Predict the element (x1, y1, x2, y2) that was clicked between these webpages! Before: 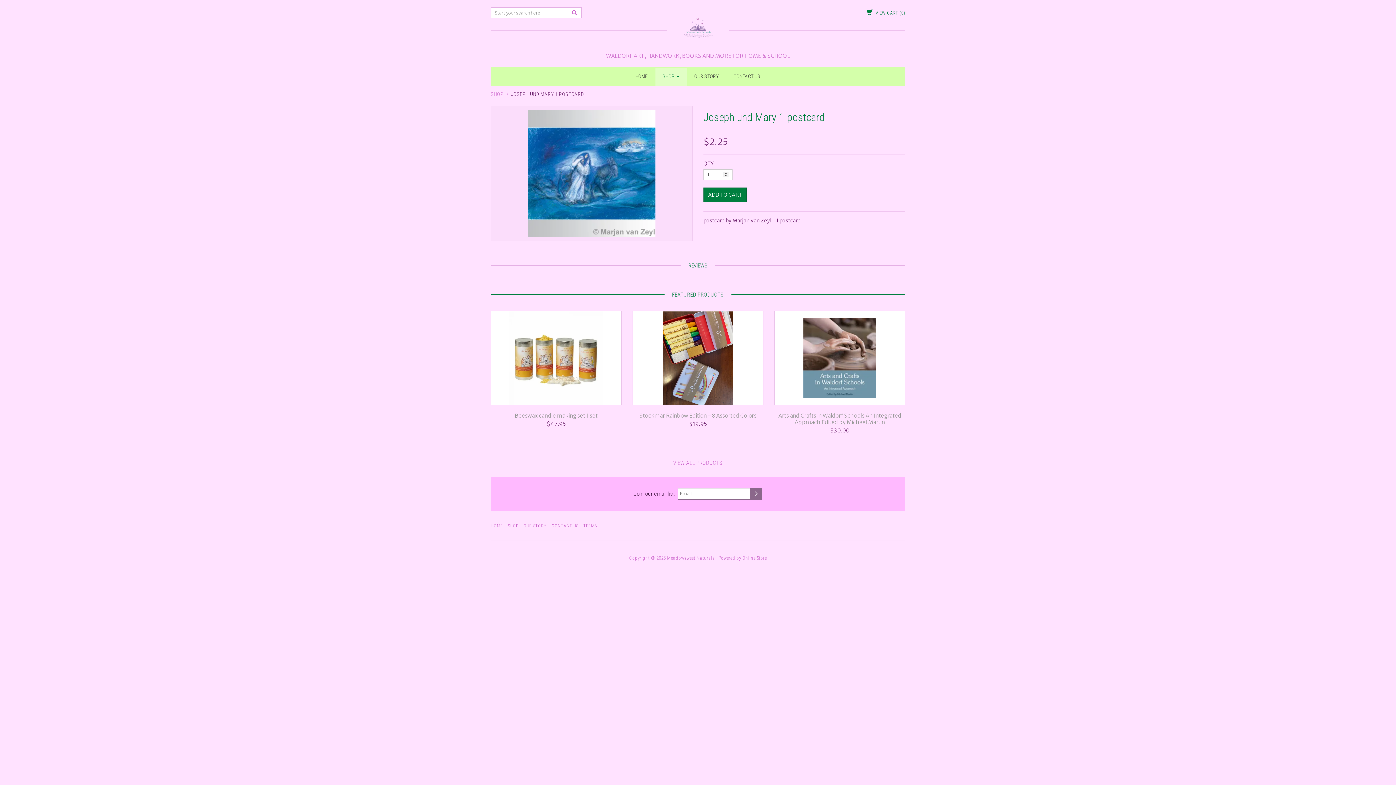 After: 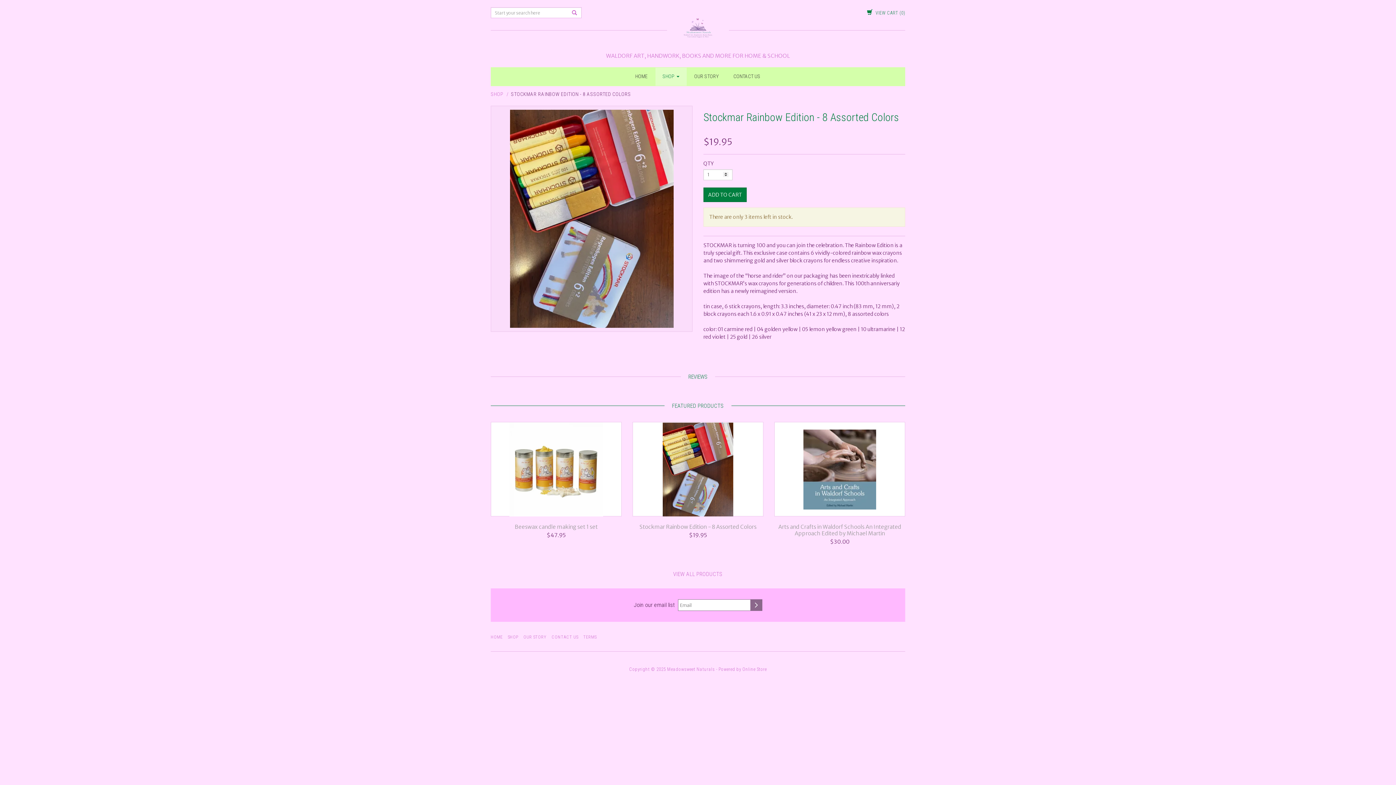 Action: bbox: (633, 311, 763, 404)